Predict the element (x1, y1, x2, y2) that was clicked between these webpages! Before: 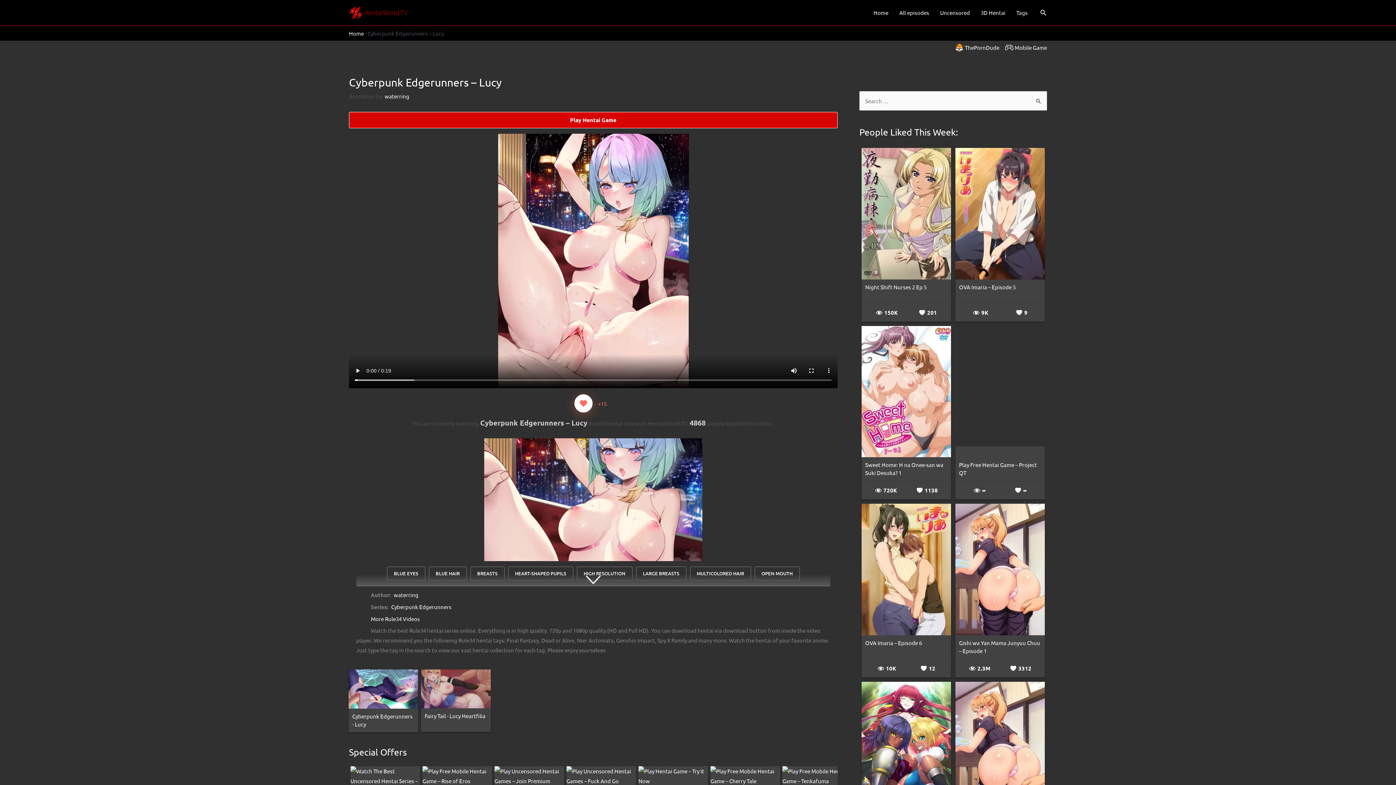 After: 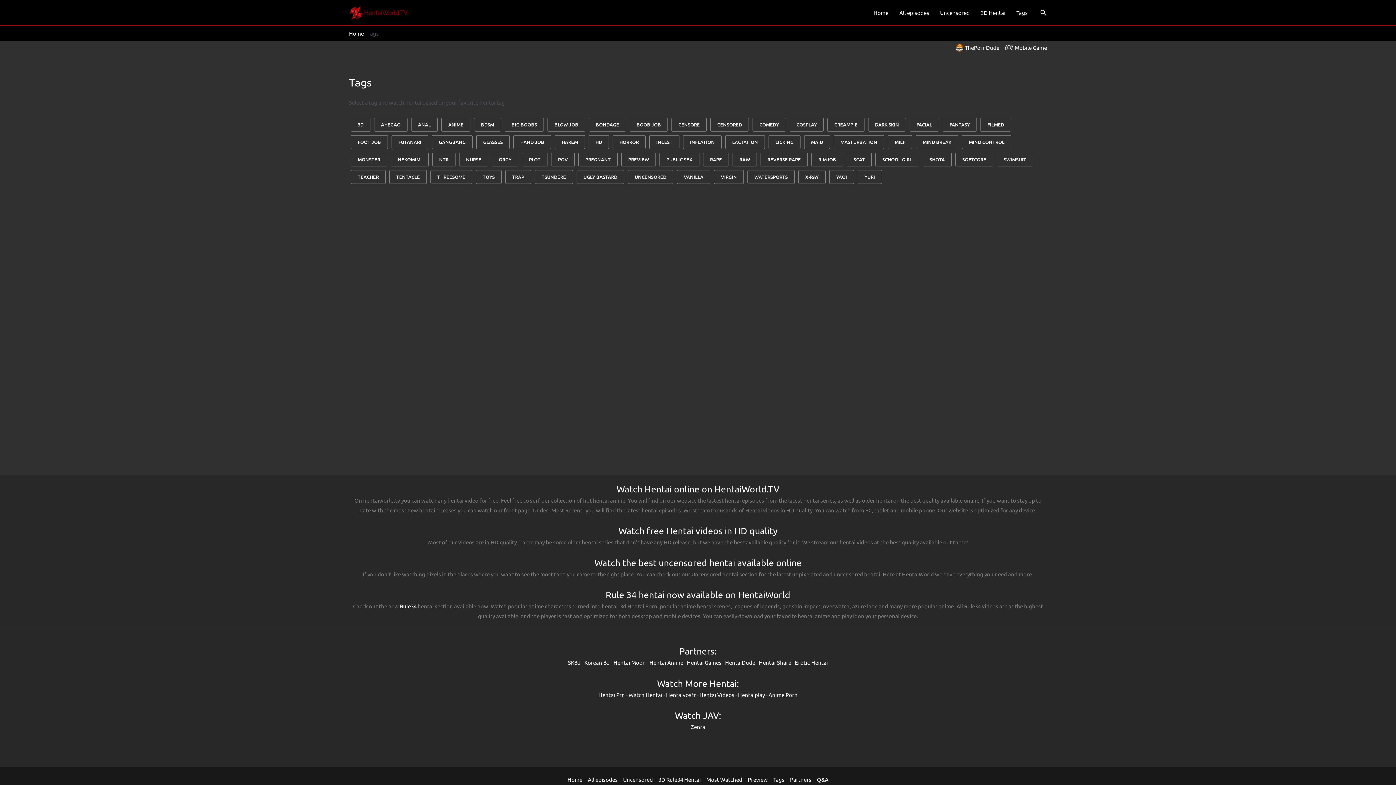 Action: label: Tags bbox: (1011, 0, 1033, 25)